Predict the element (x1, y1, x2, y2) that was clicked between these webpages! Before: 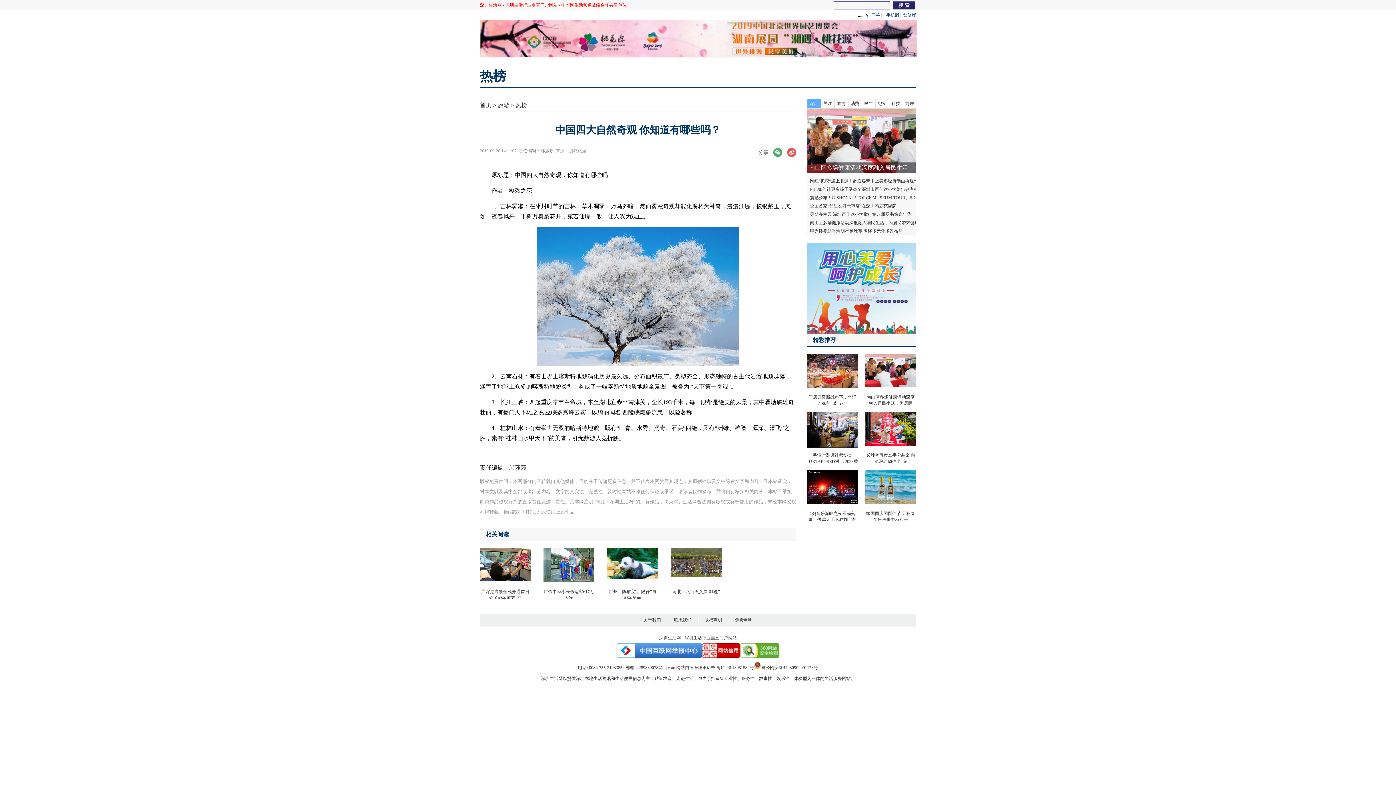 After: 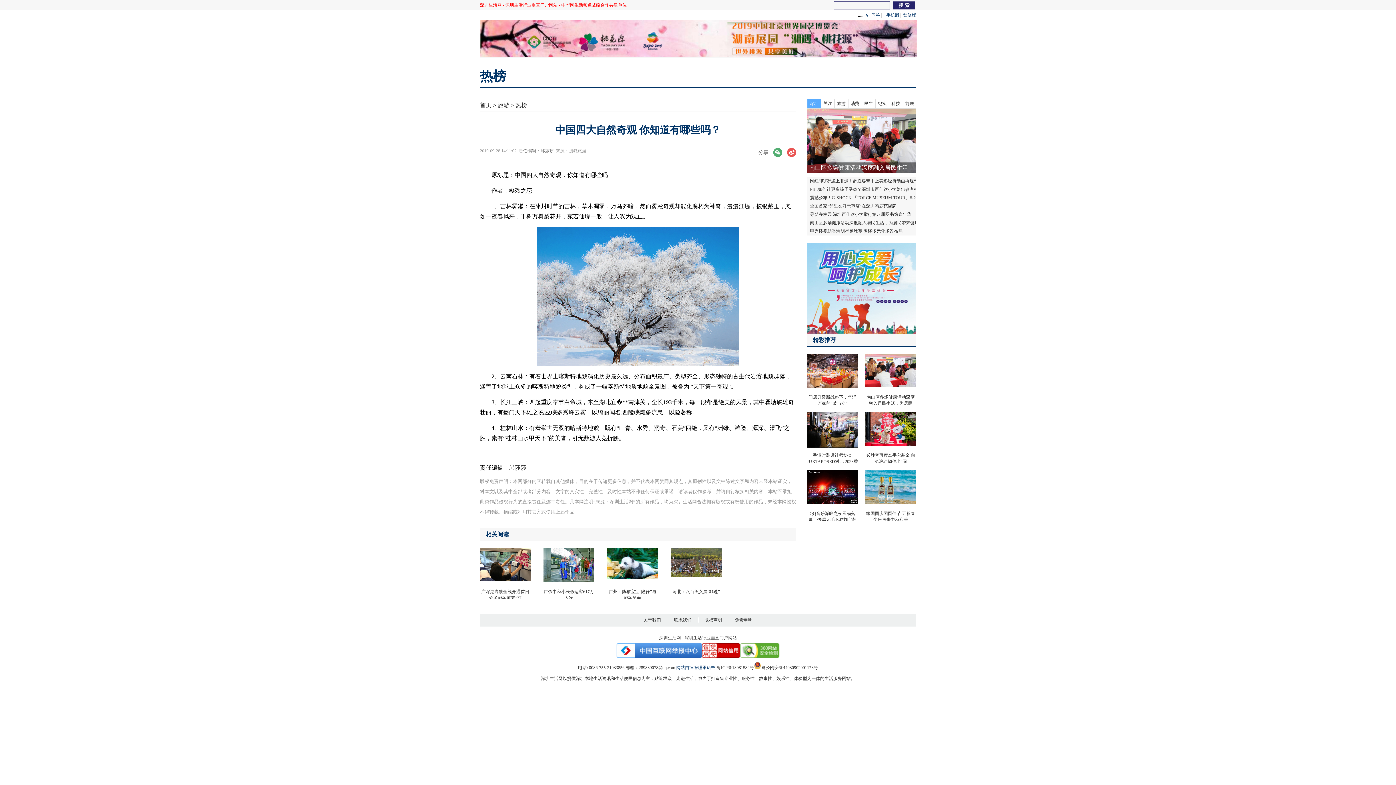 Action: bbox: (676, 665, 715, 670) label: 网站自律管理承诺书